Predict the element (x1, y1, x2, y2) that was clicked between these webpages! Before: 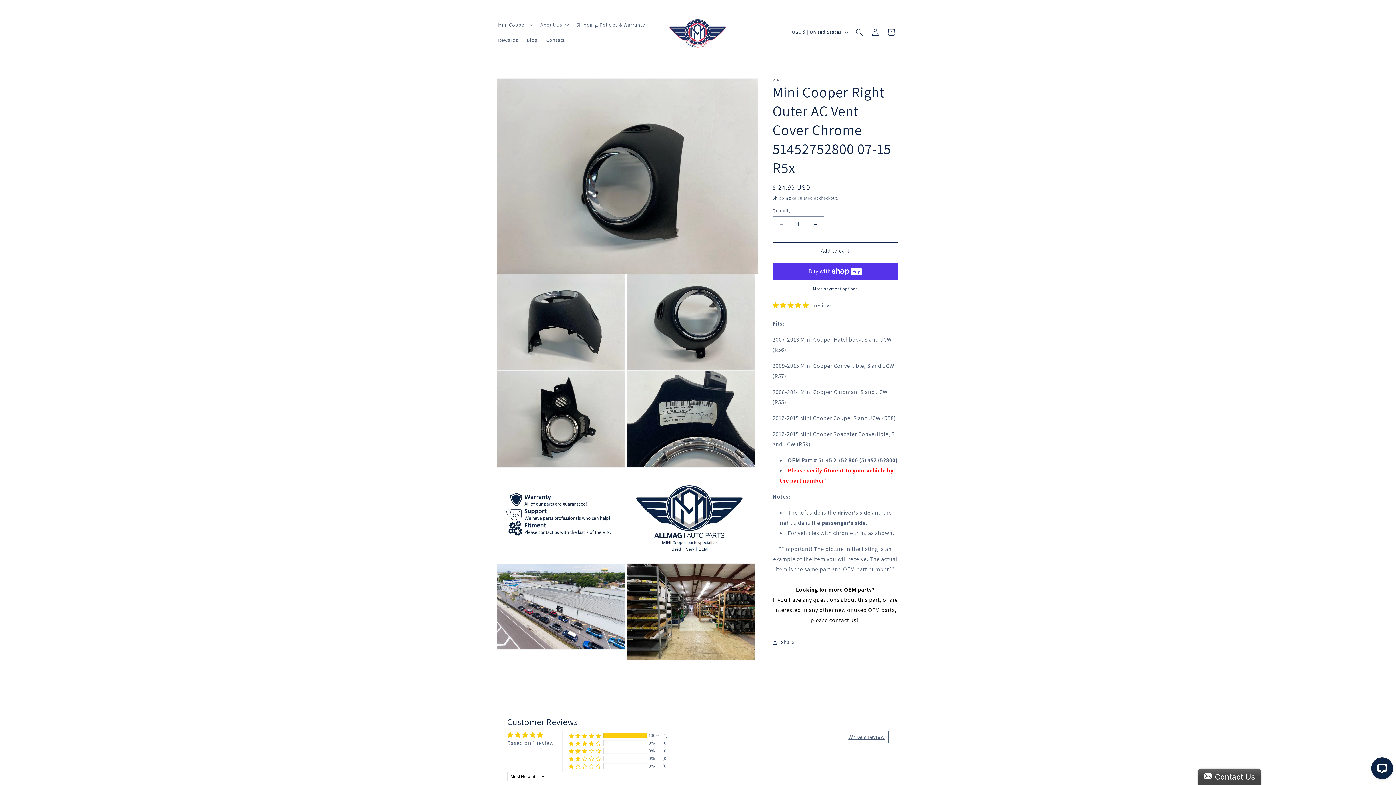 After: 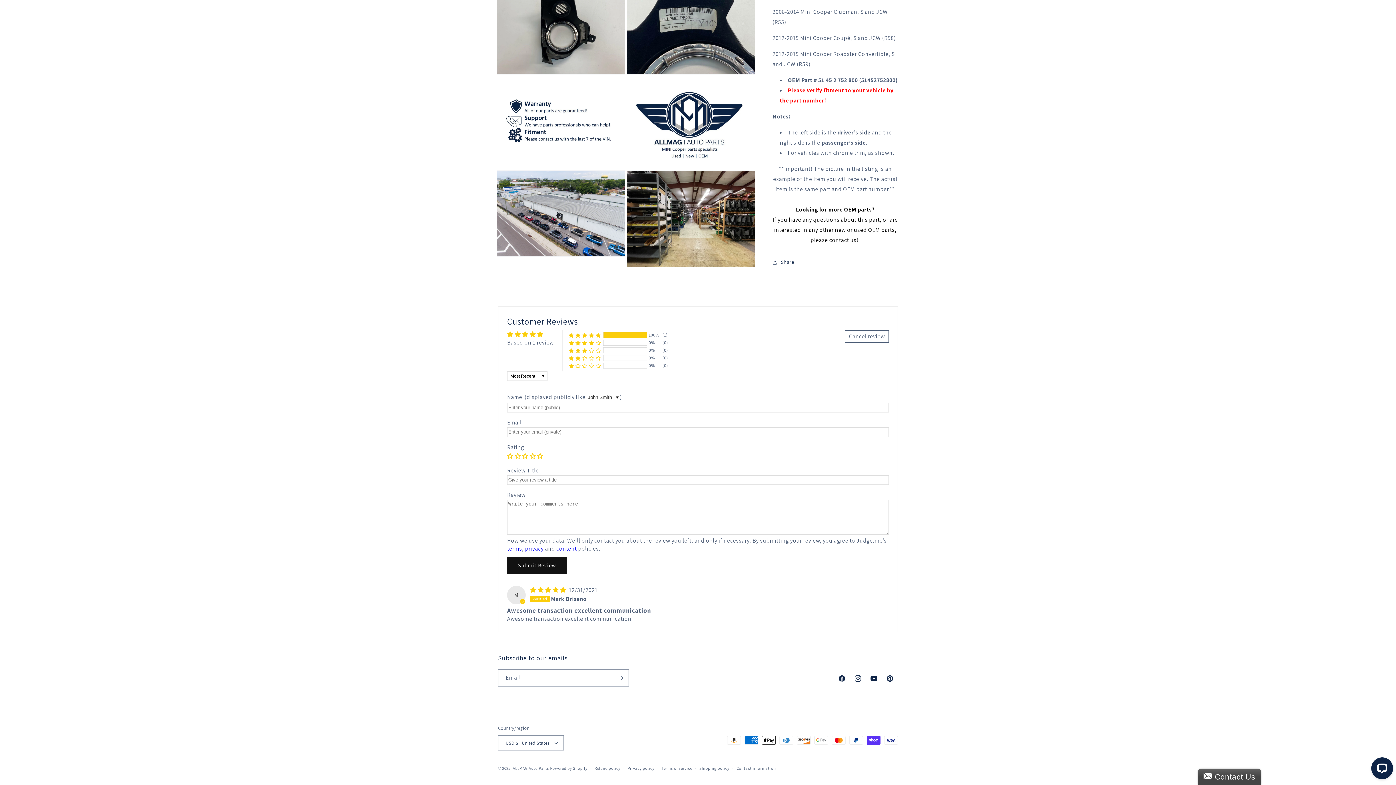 Action: label: Write a review bbox: (844, 731, 889, 743)